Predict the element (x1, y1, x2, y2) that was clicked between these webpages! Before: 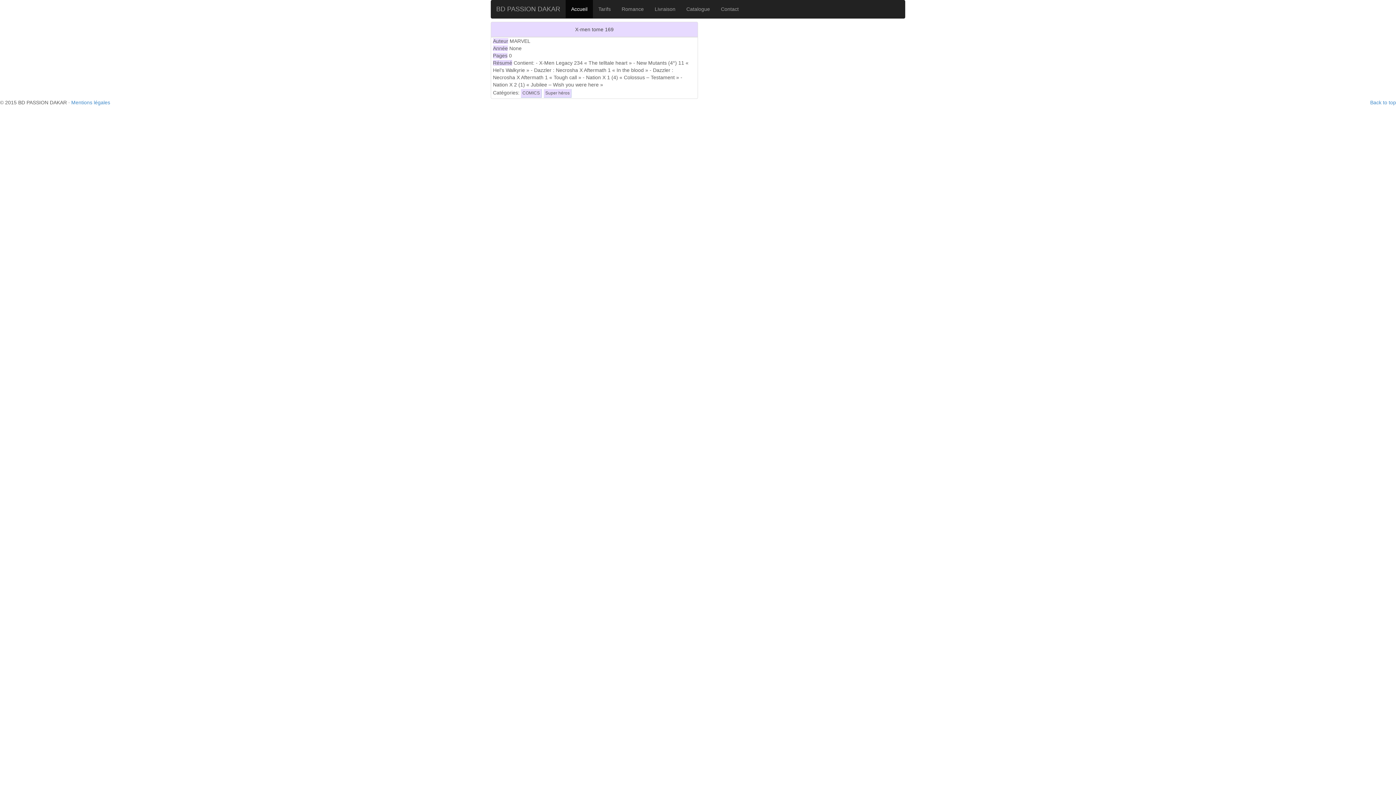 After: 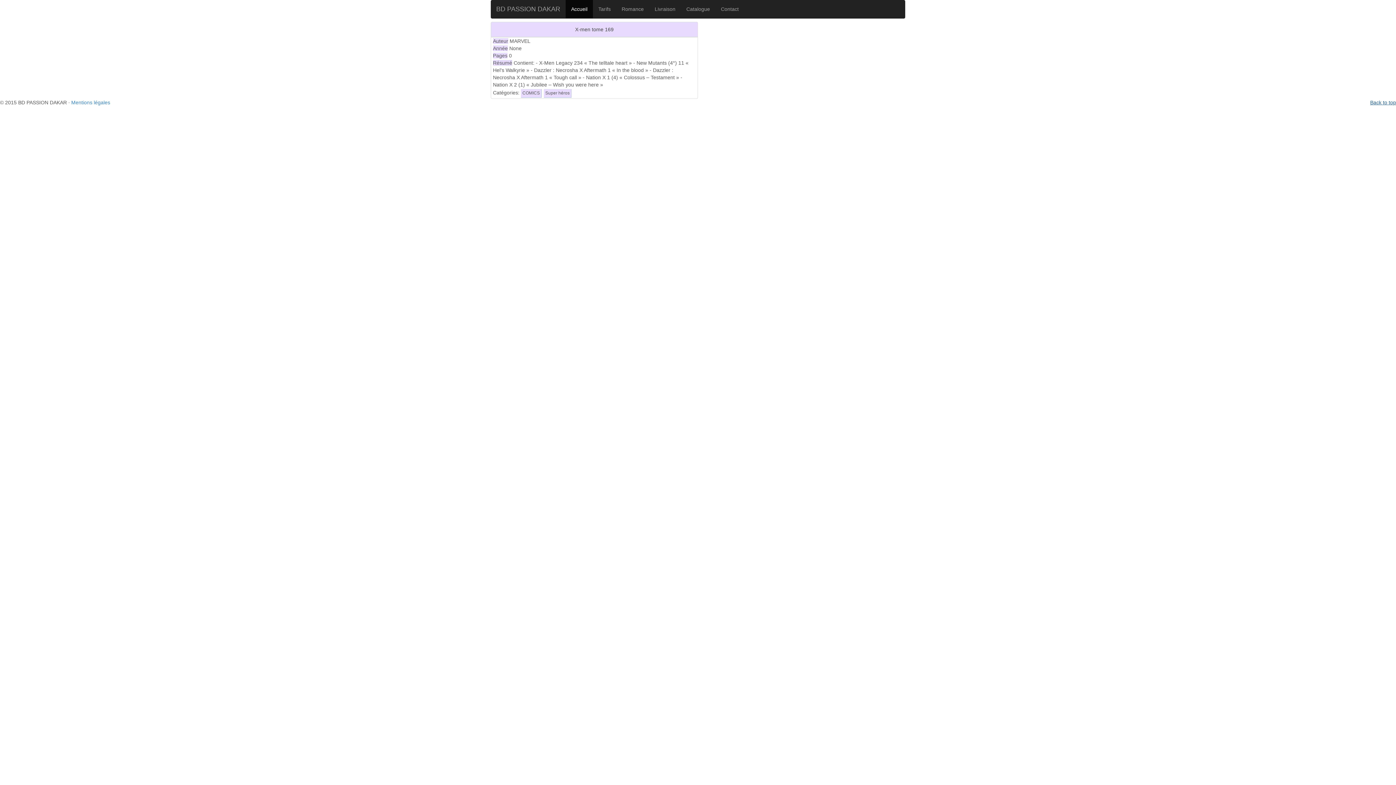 Action: label: Back to top bbox: (1370, 99, 1396, 105)